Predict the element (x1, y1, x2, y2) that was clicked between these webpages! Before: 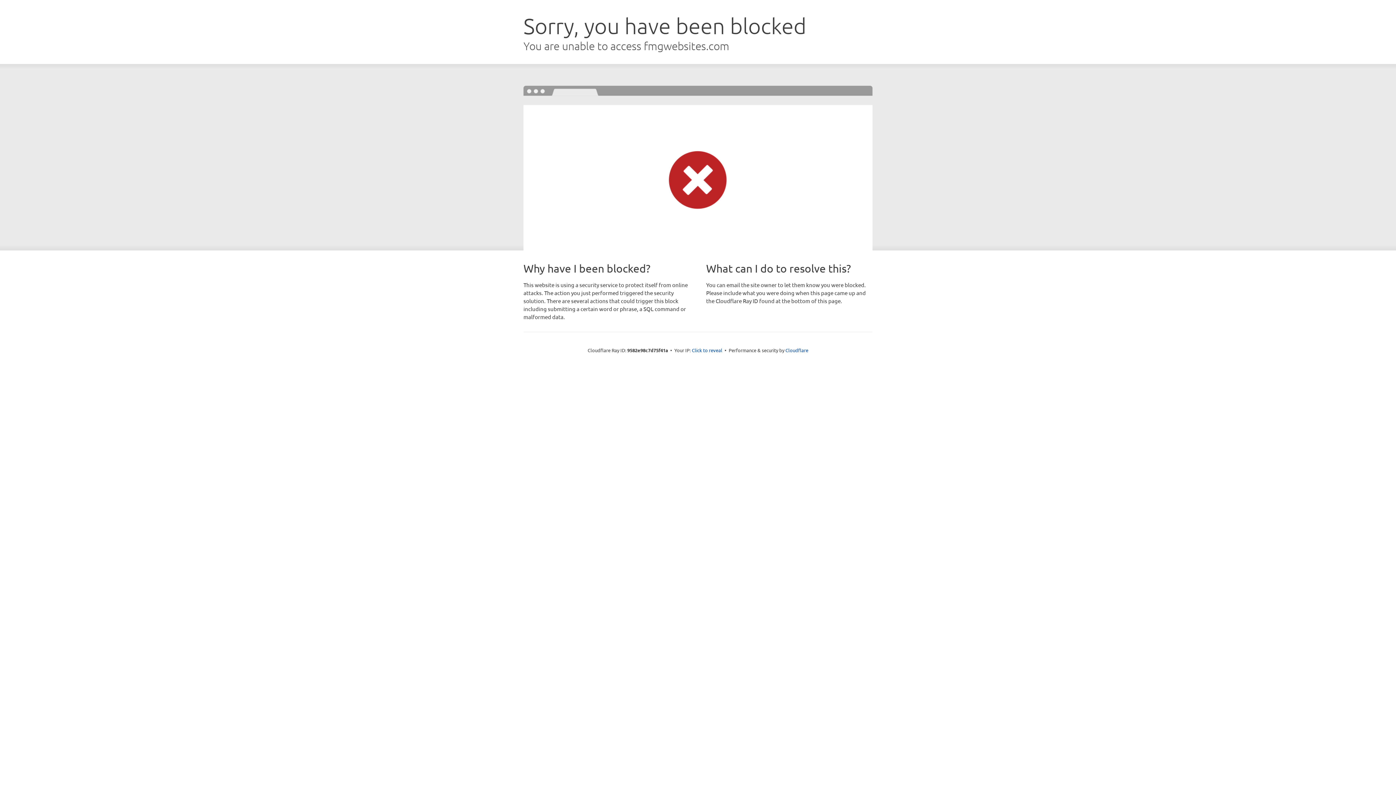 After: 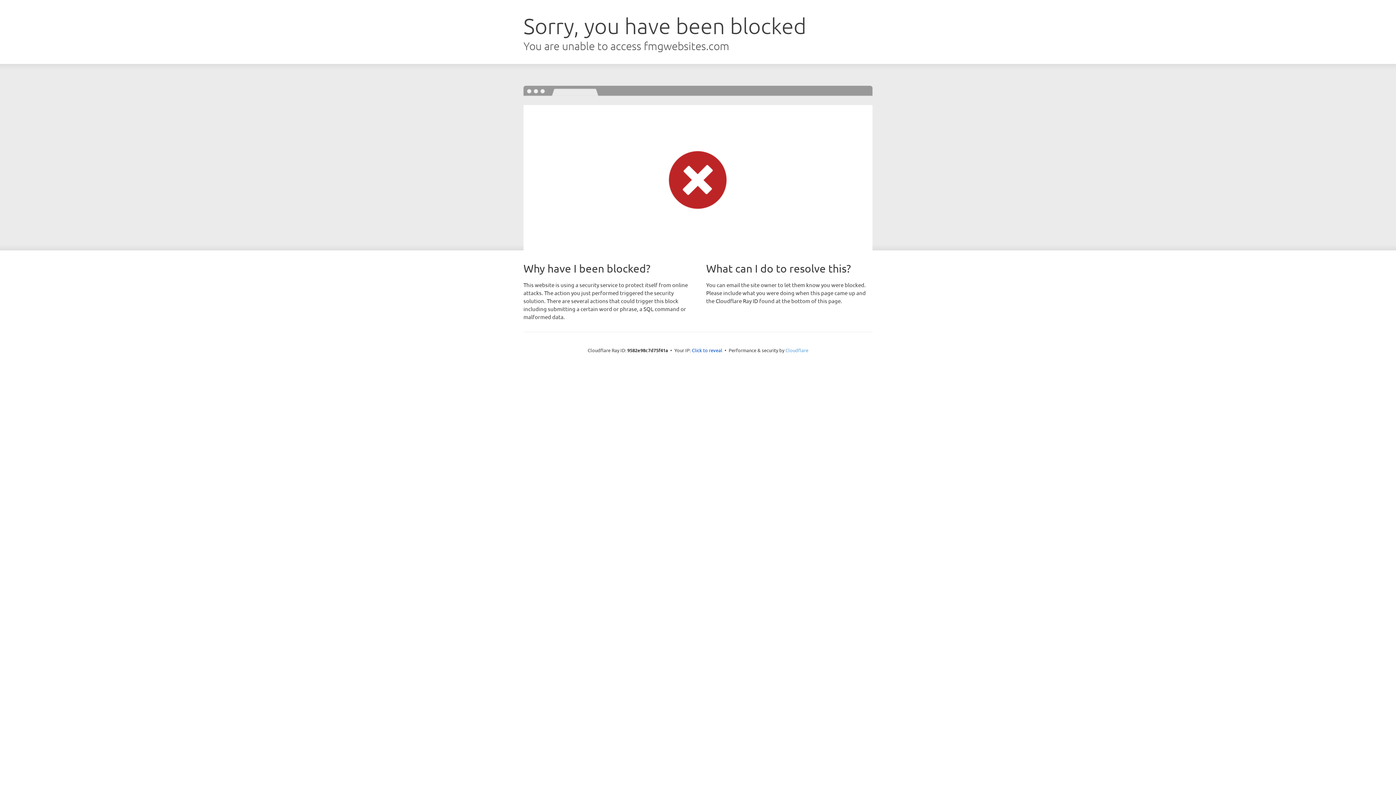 Action: label: Cloudflare bbox: (785, 347, 808, 353)